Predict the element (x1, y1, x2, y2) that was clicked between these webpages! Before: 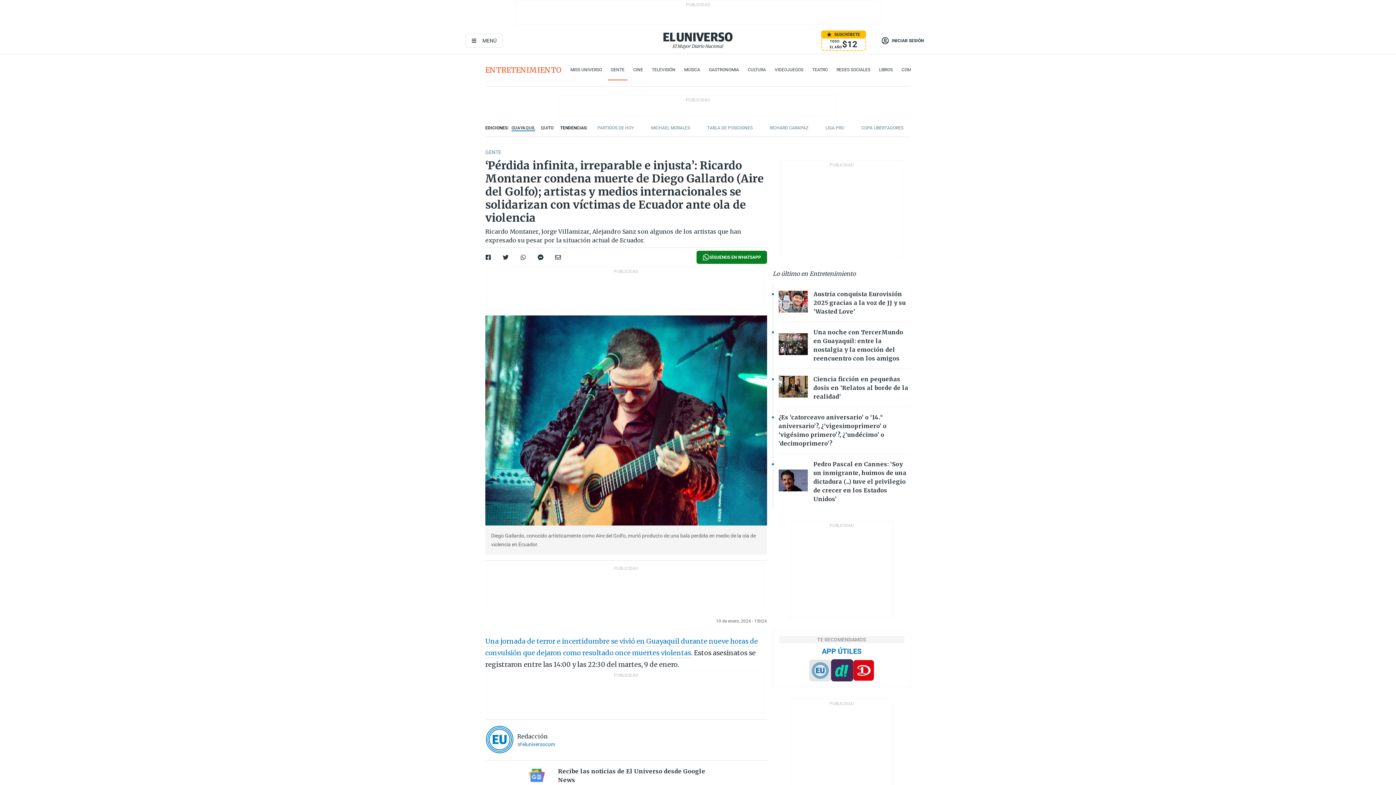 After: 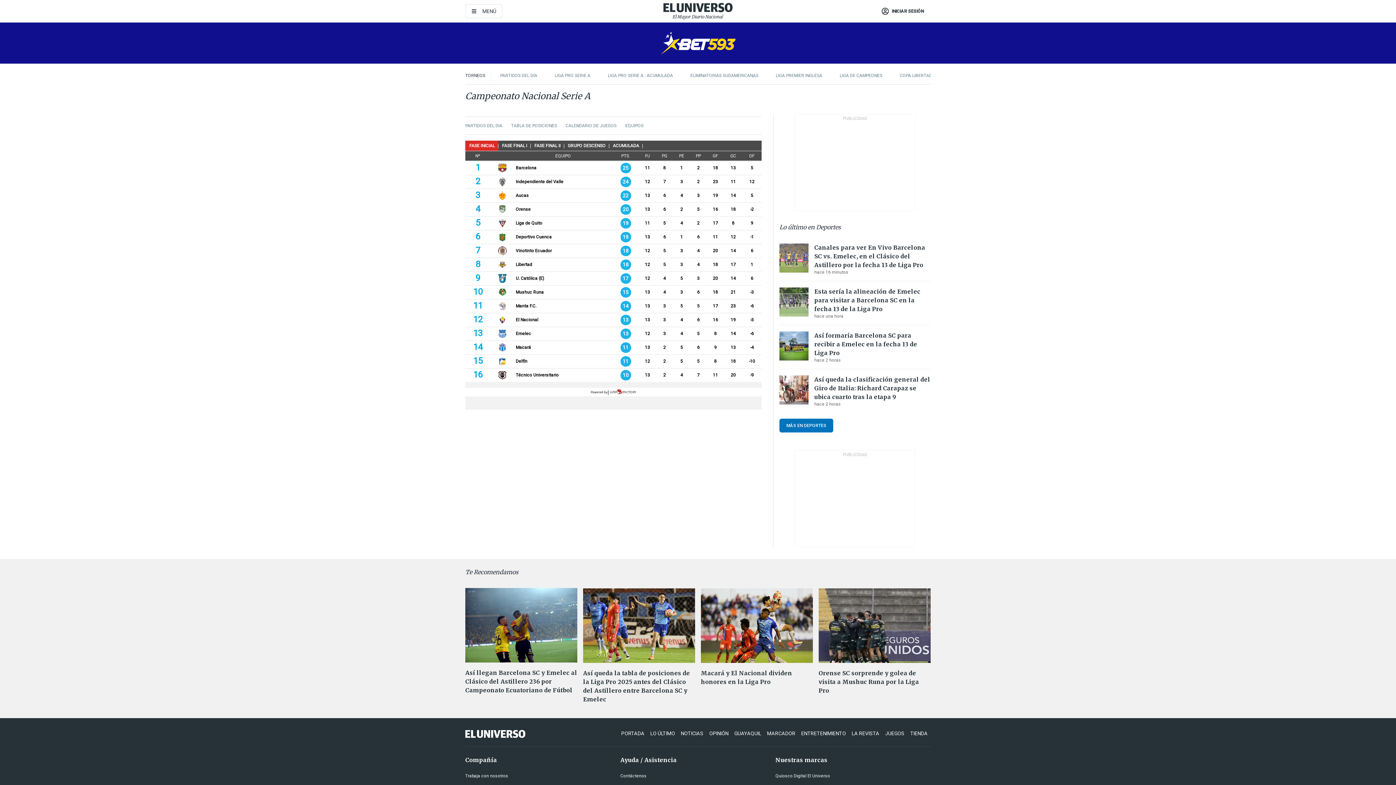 Action: label: TABLA DE POSICIONES bbox: (707, 125, 752, 130)